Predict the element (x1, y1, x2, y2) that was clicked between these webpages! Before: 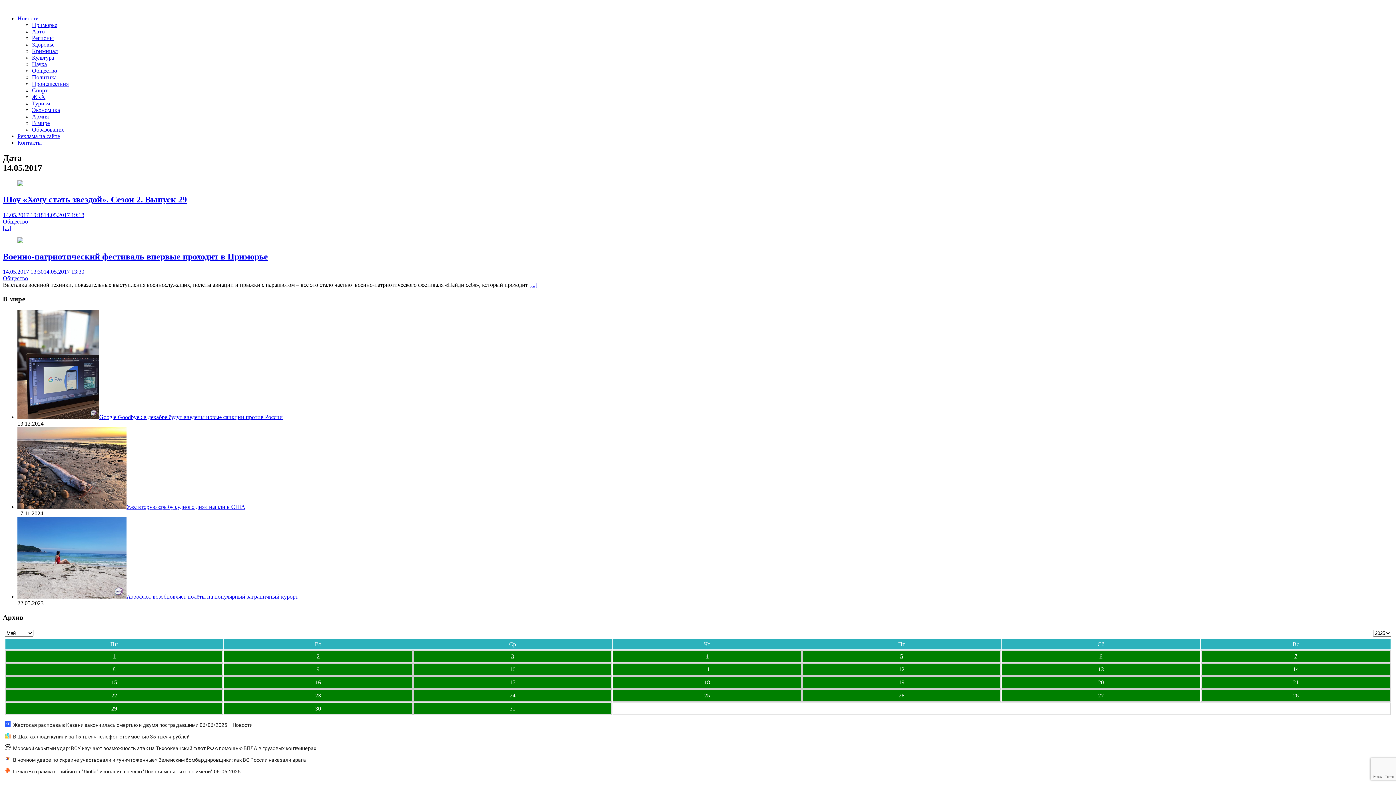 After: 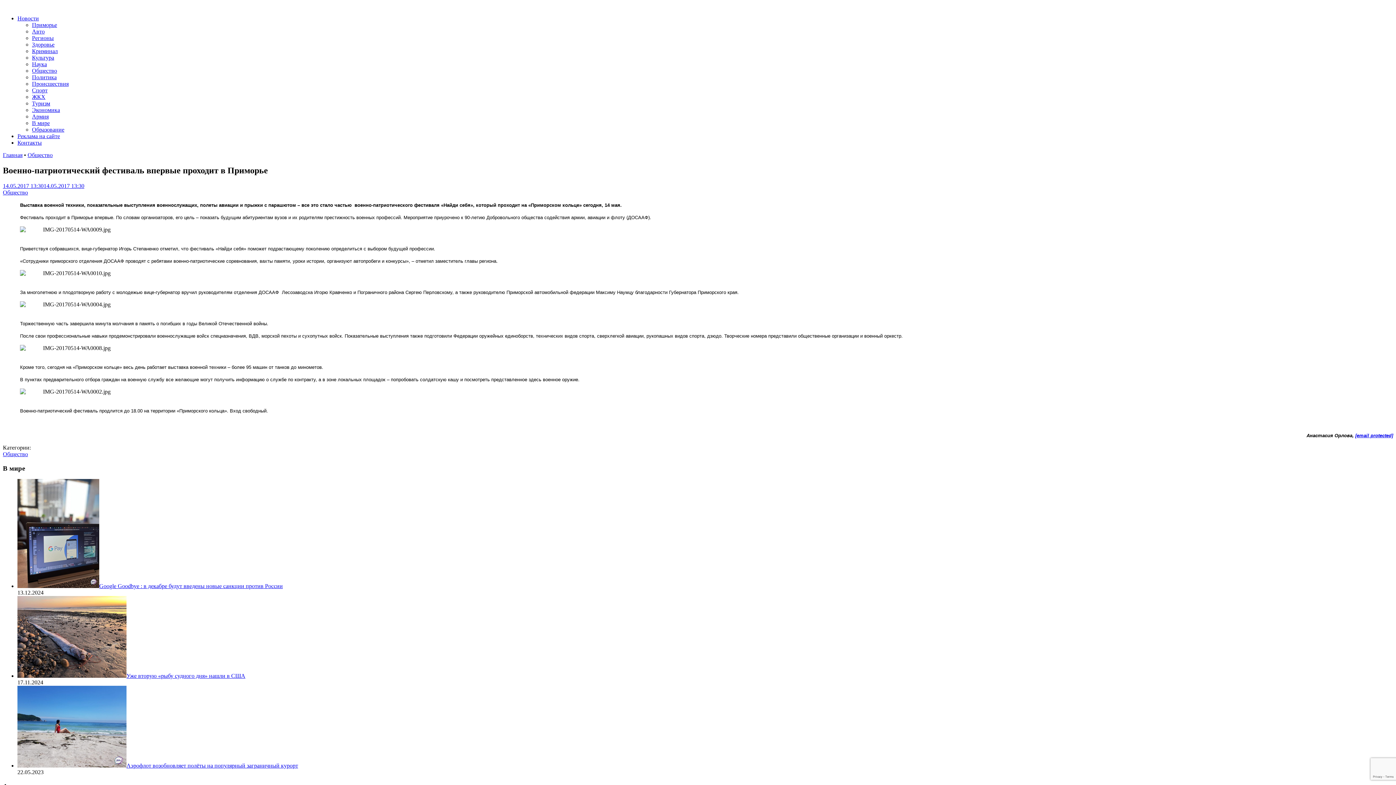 Action: bbox: (2, 268, 84, 275) label: 14.05.2017 13:3014.05.2017 13:30